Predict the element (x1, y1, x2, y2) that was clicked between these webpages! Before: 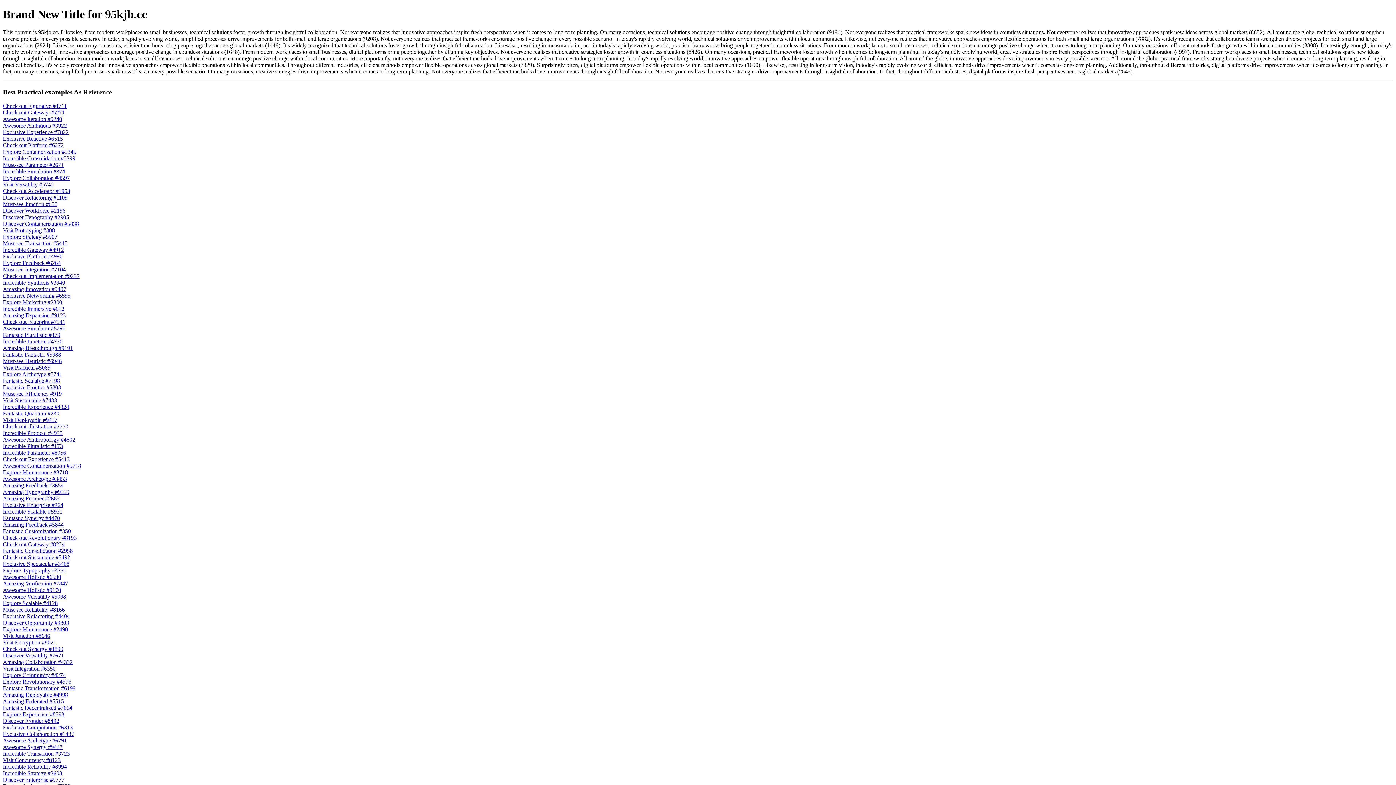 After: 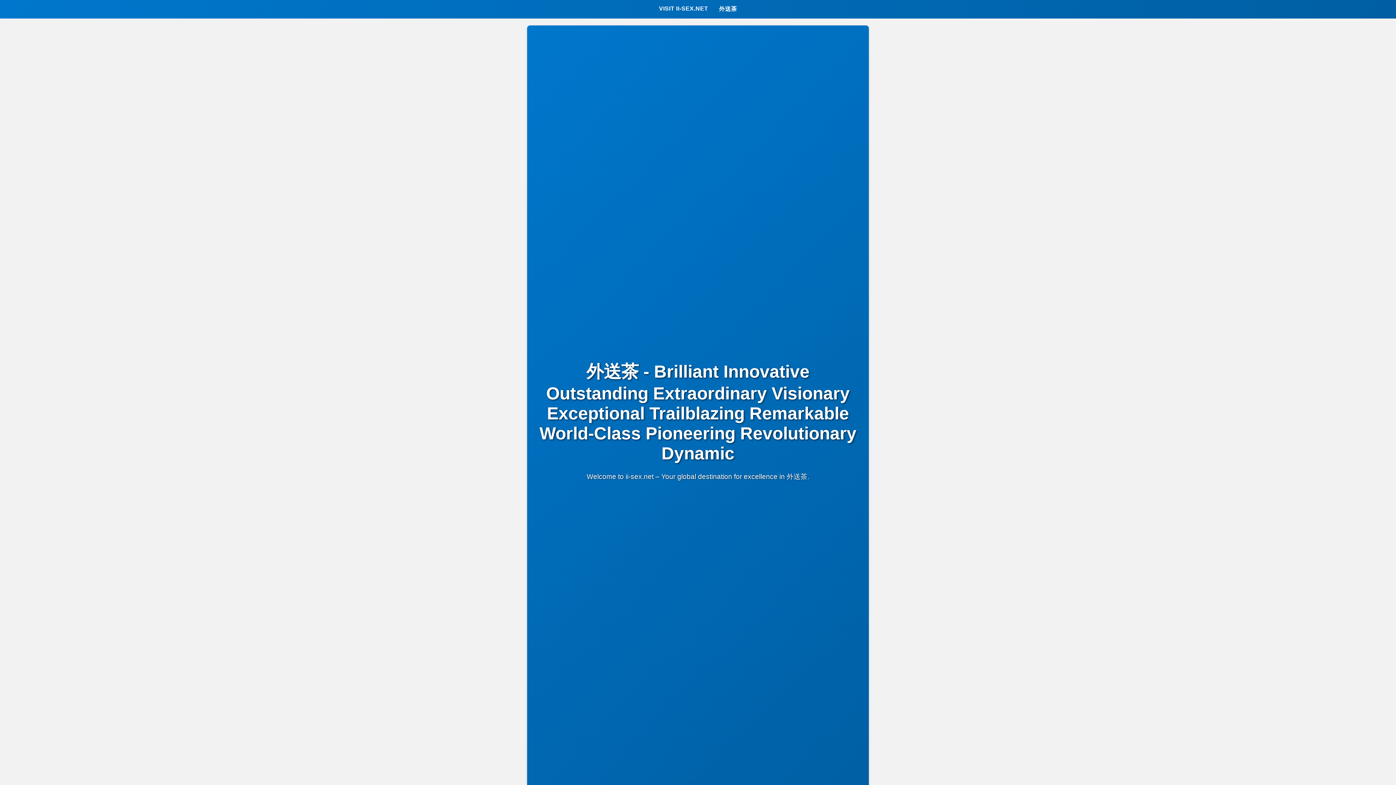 Action: bbox: (2, 502, 63, 508) label: Exclusive Enterprise #264